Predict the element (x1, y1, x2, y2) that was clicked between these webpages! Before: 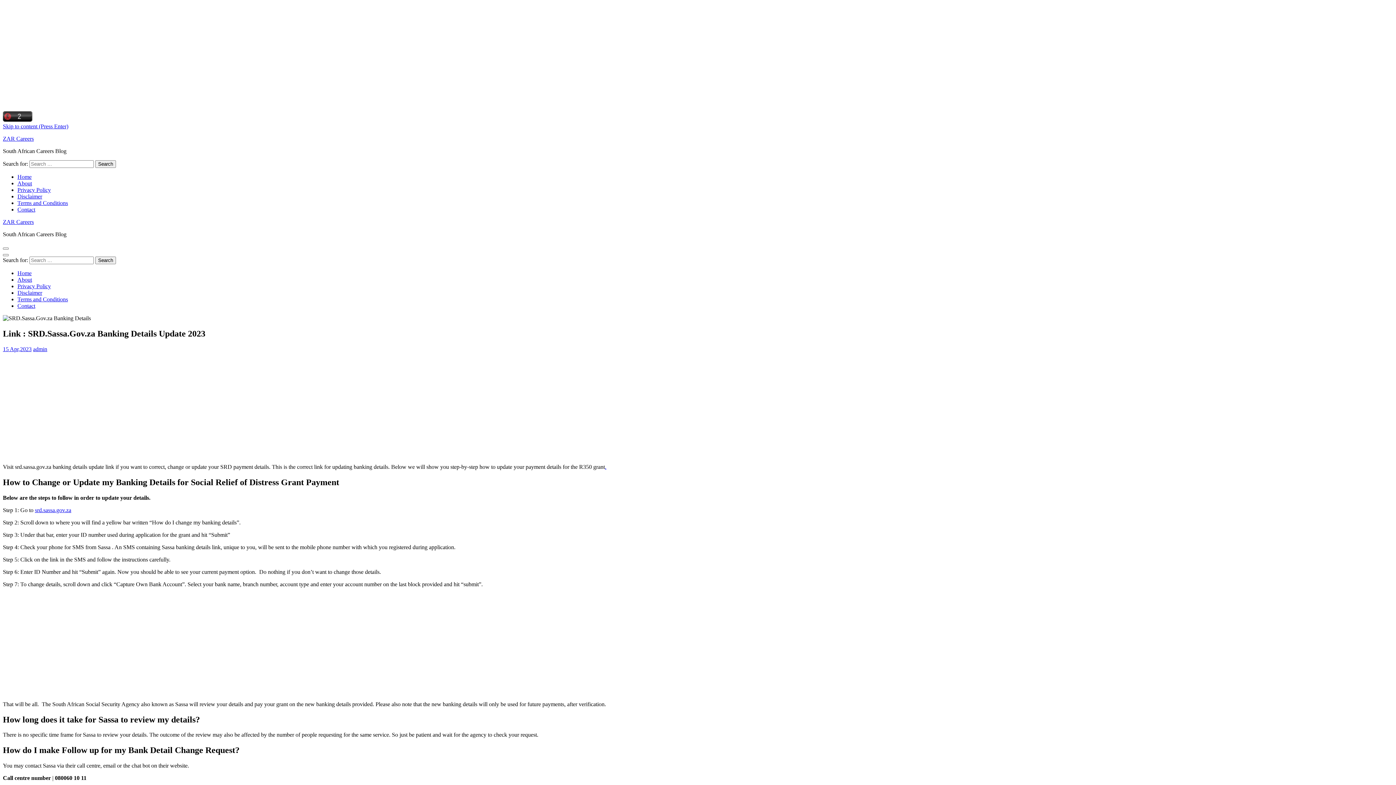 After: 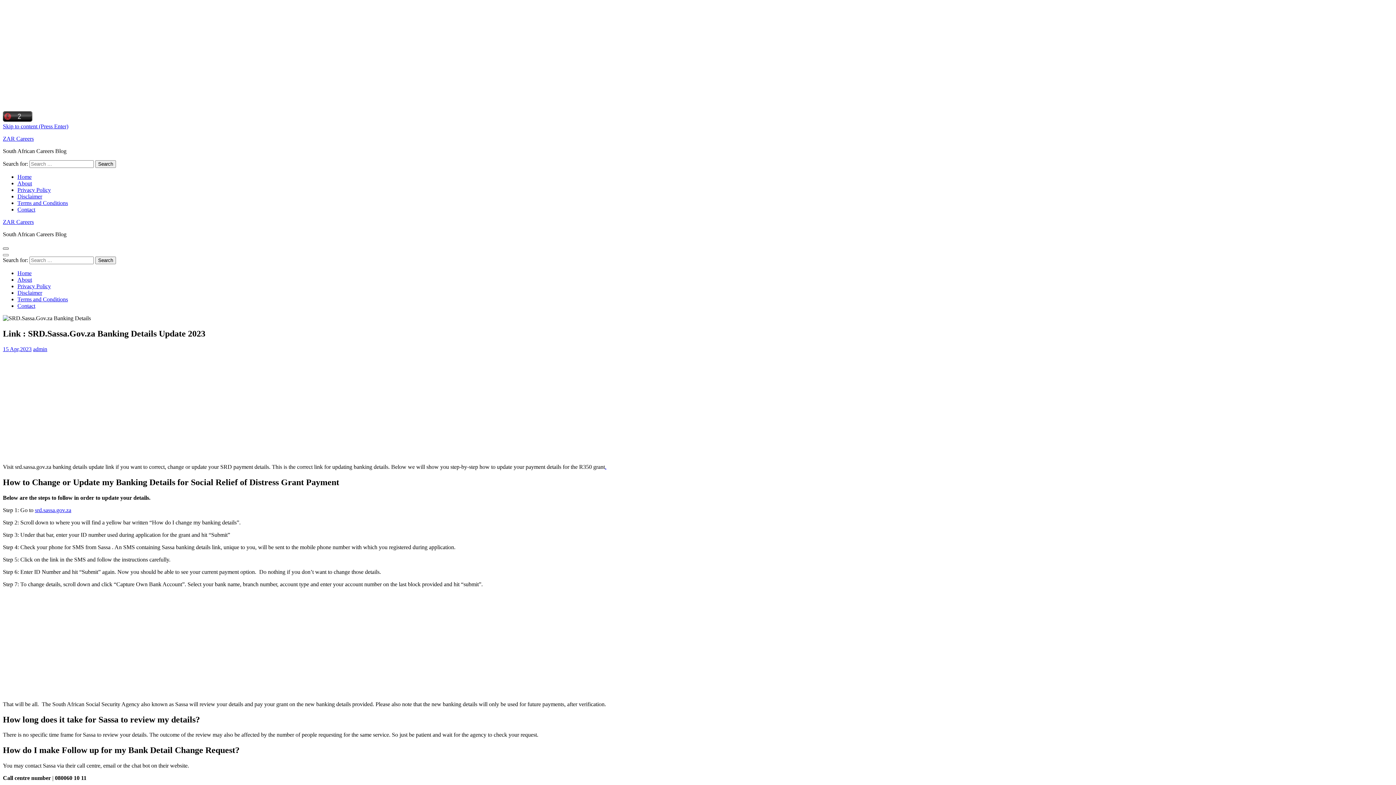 Action: bbox: (2, 247, 8, 249)